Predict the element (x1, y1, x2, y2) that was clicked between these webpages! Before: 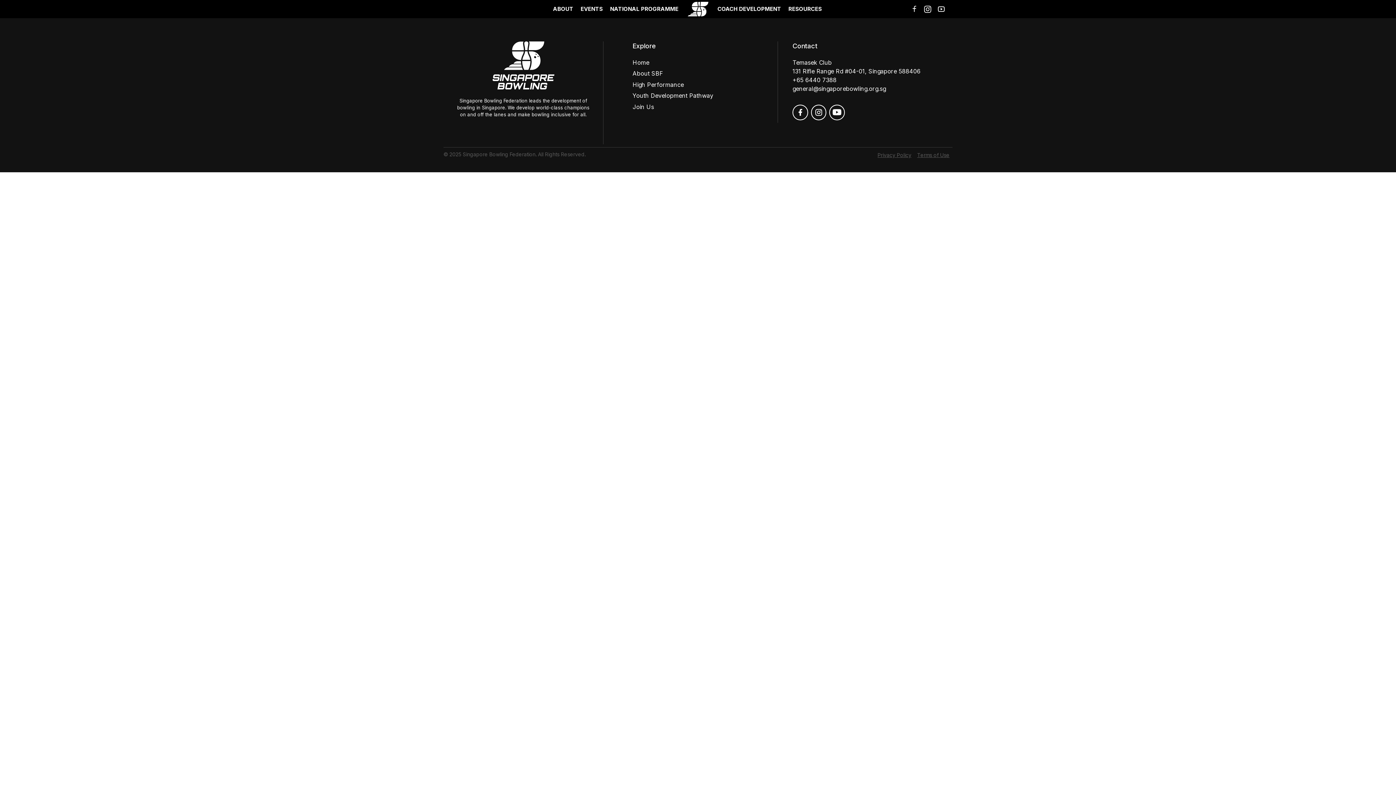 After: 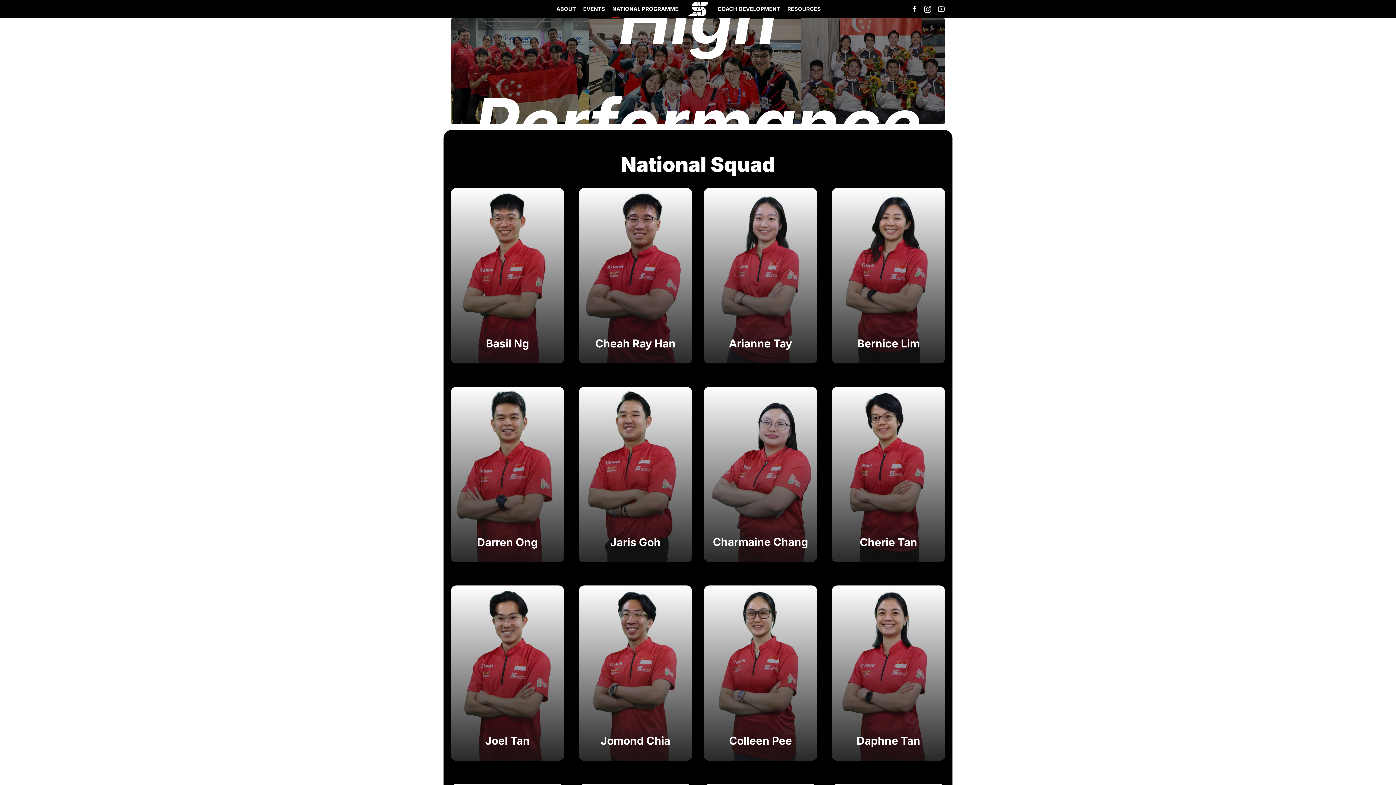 Action: label: High Performance bbox: (632, 81, 684, 88)